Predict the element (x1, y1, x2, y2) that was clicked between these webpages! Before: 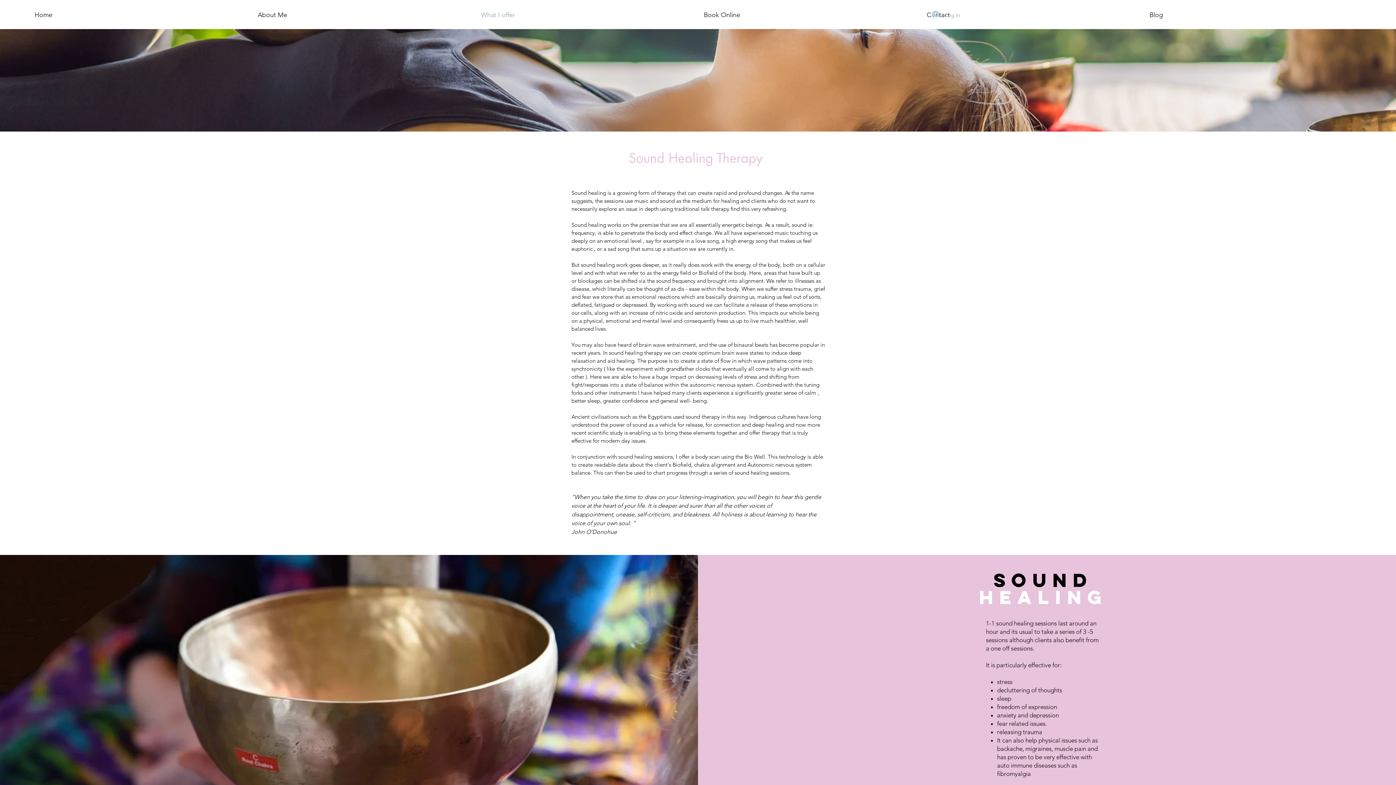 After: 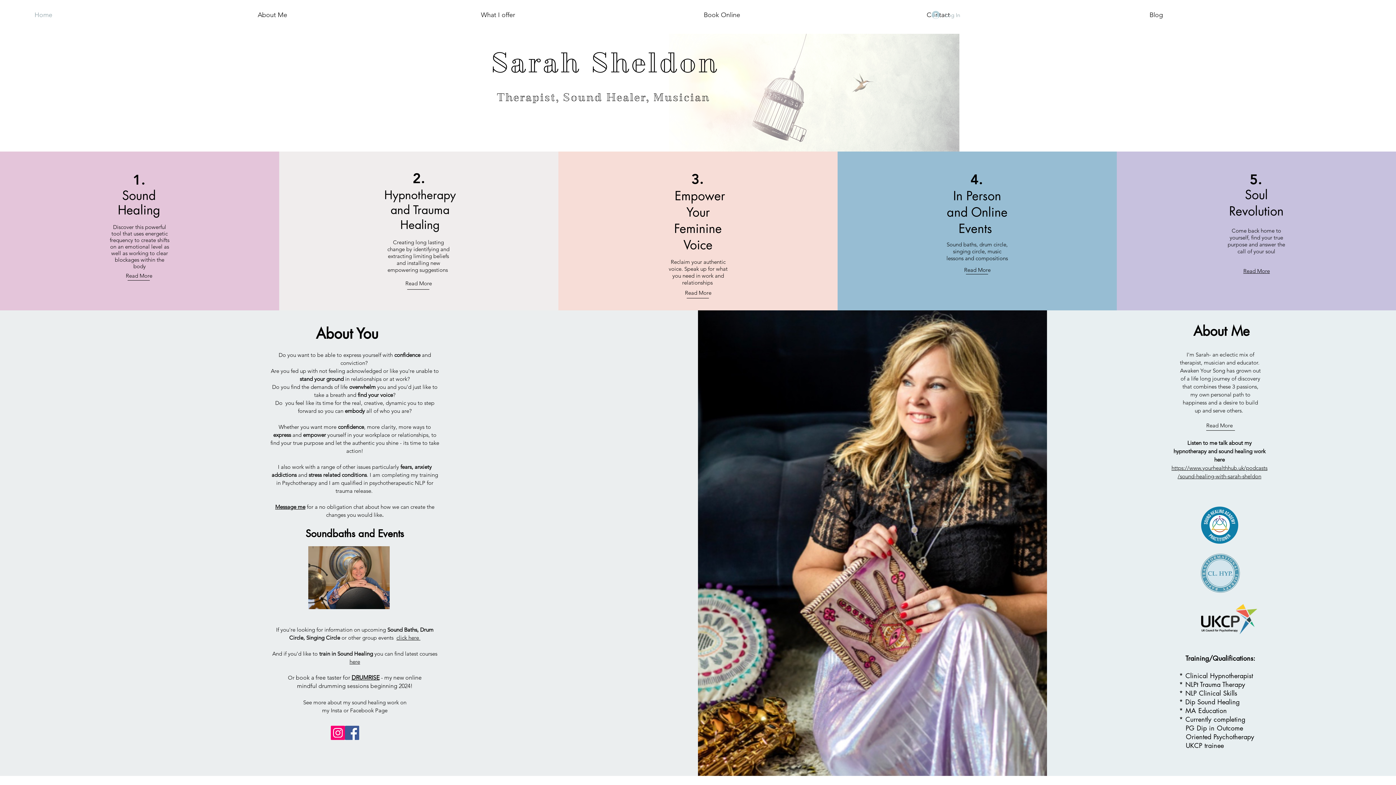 Action: label: Home bbox: (29, 5, 252, 24)